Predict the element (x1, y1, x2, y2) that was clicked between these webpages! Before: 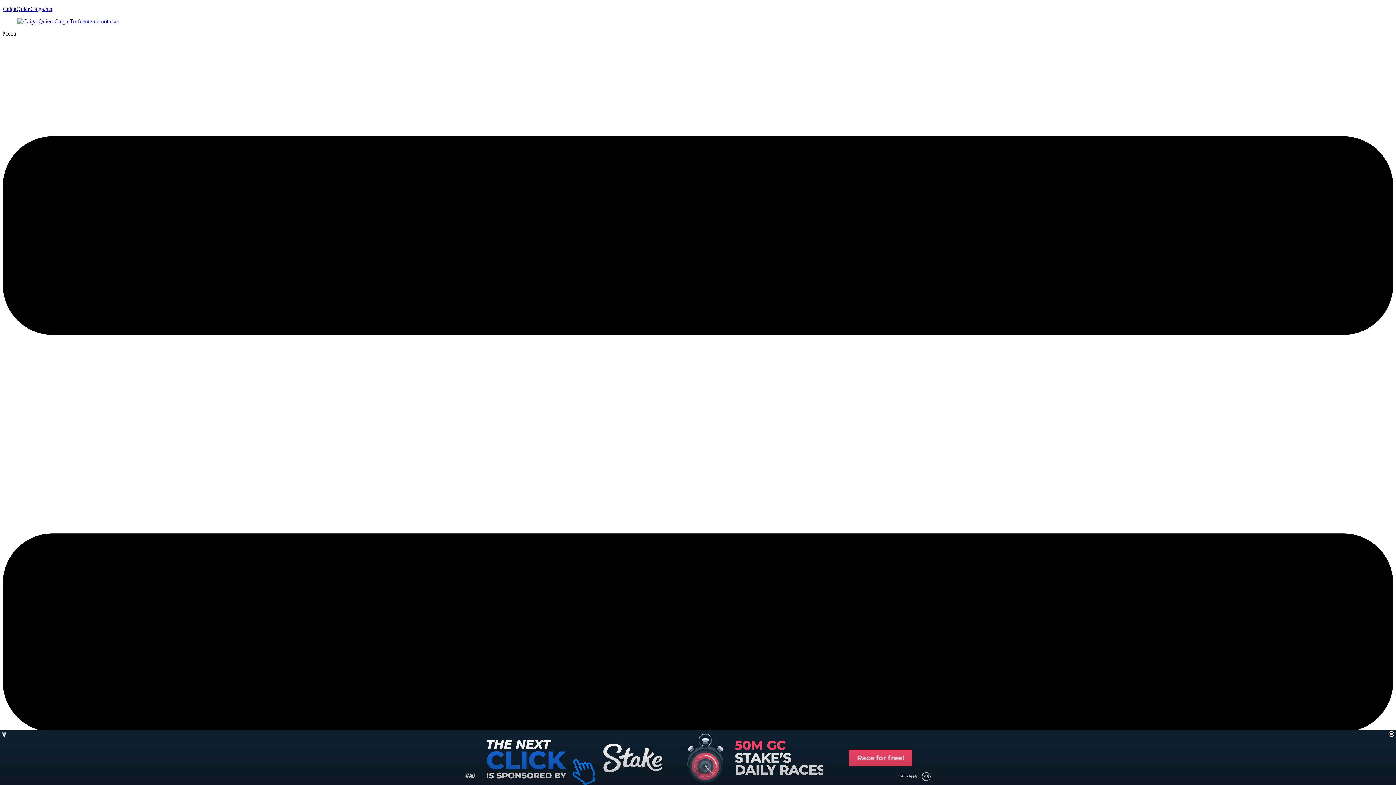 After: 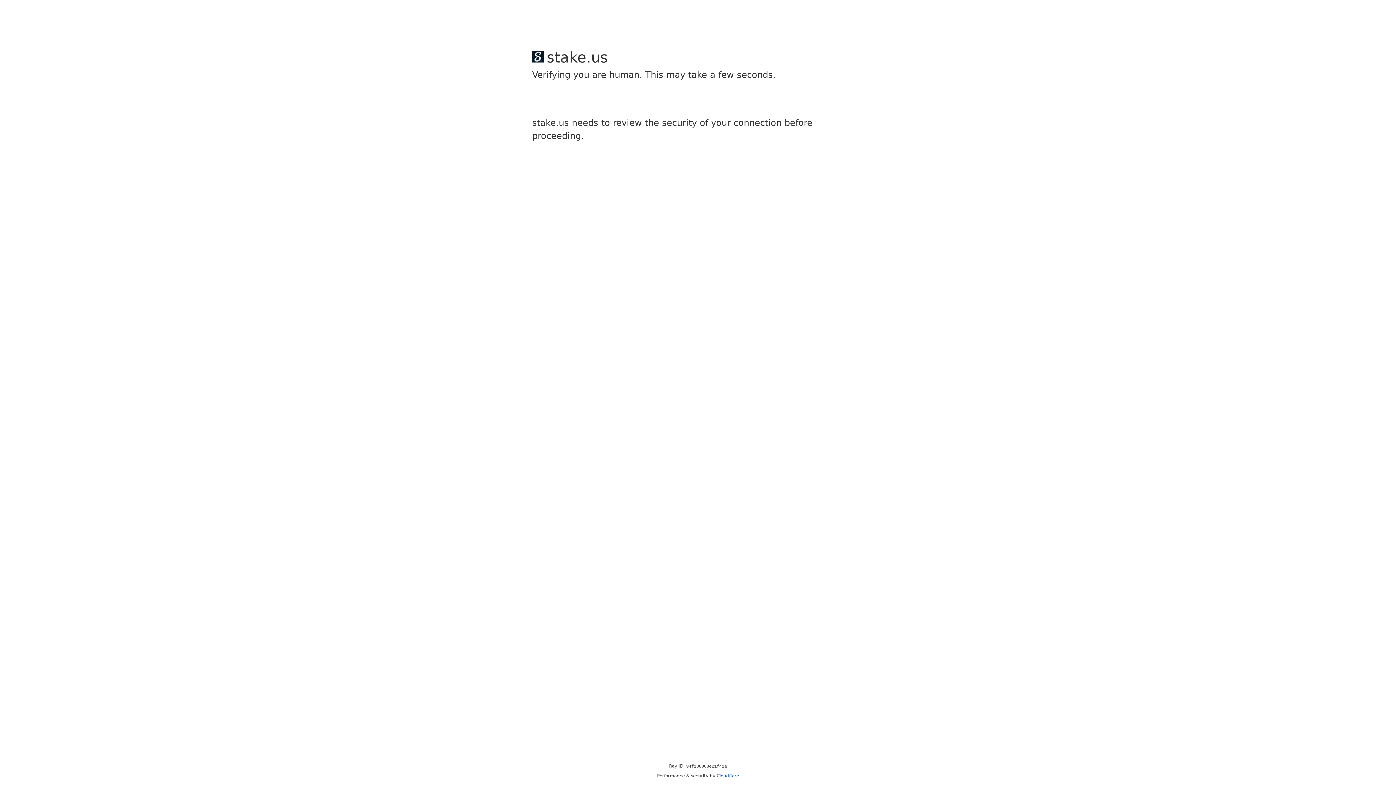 Action: bbox: (17, 18, 118, 24)